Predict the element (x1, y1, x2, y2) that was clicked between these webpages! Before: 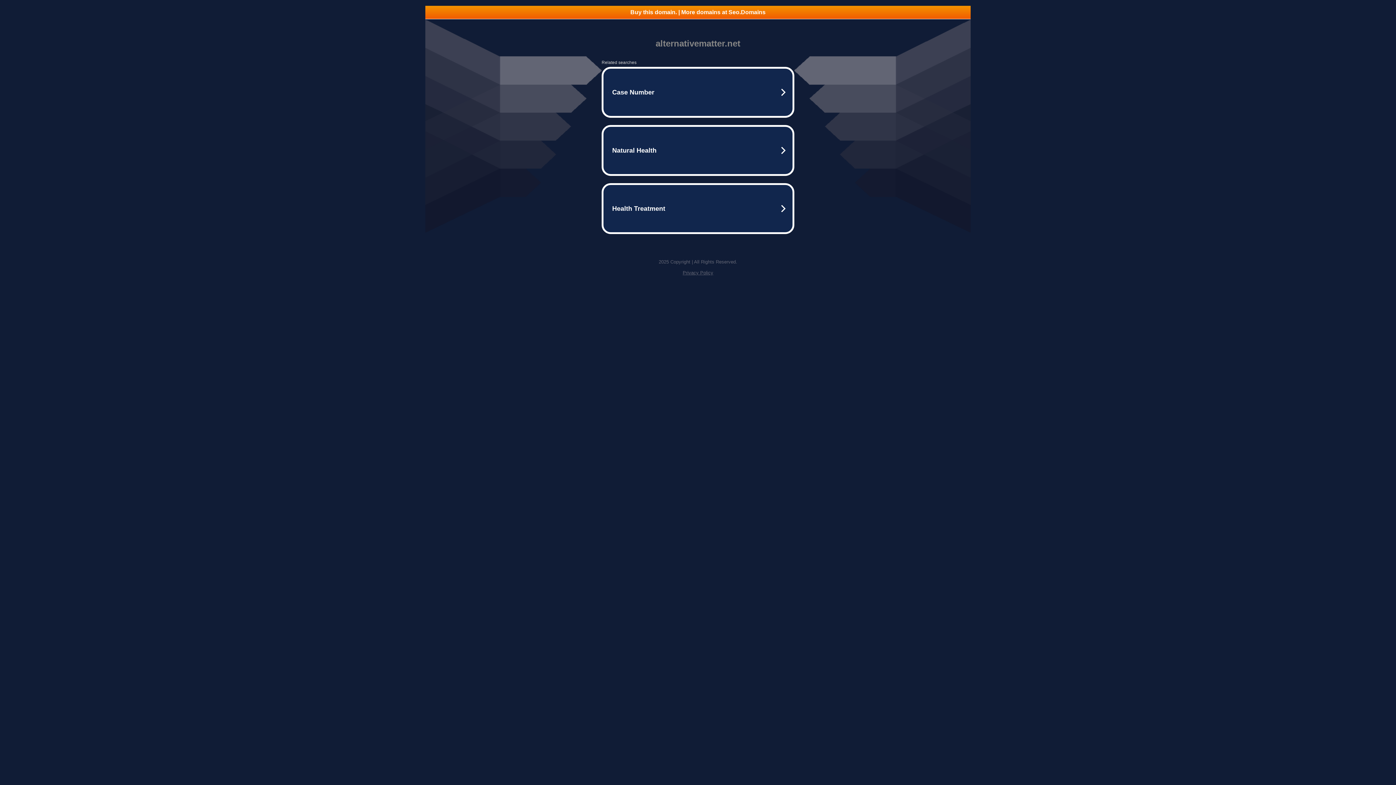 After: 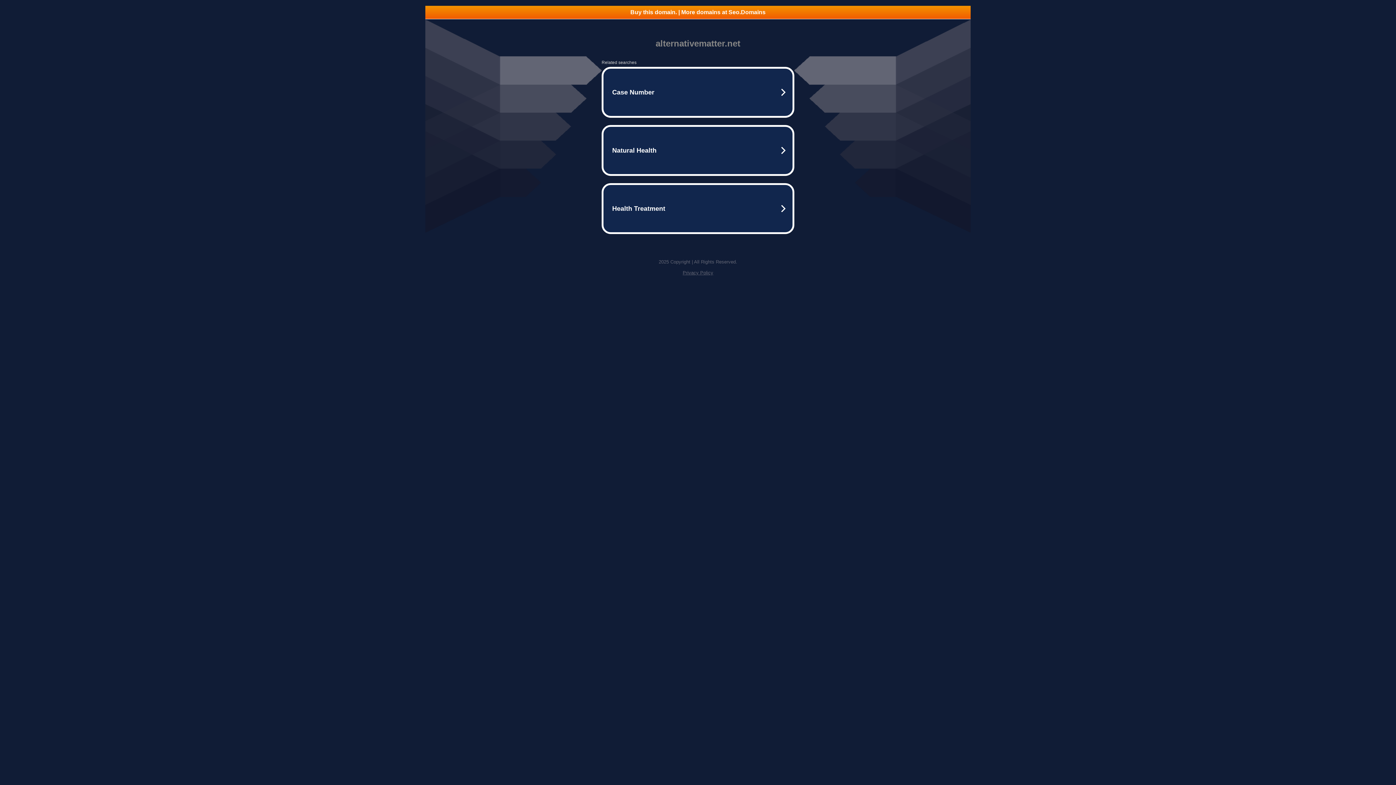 Action: label: Privacy Policy bbox: (682, 270, 713, 275)